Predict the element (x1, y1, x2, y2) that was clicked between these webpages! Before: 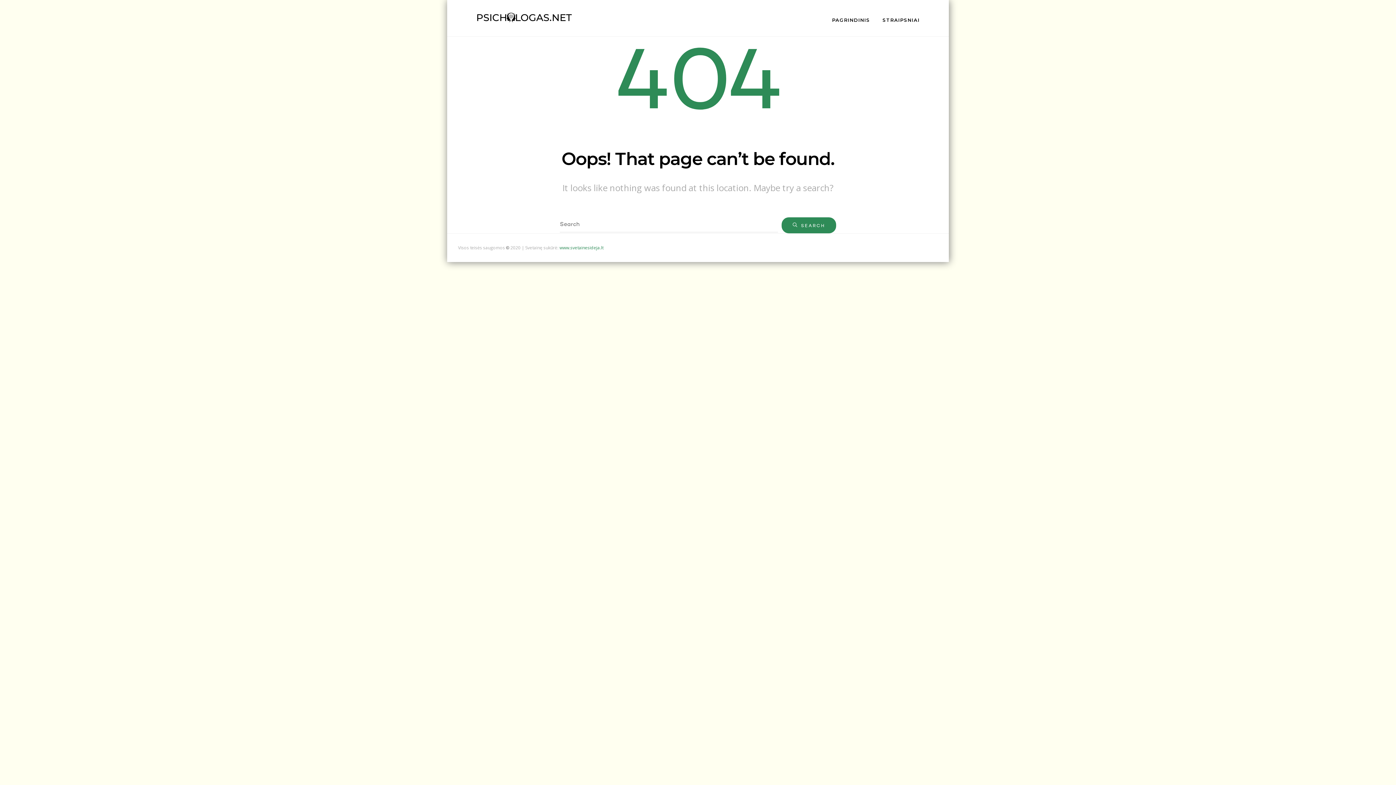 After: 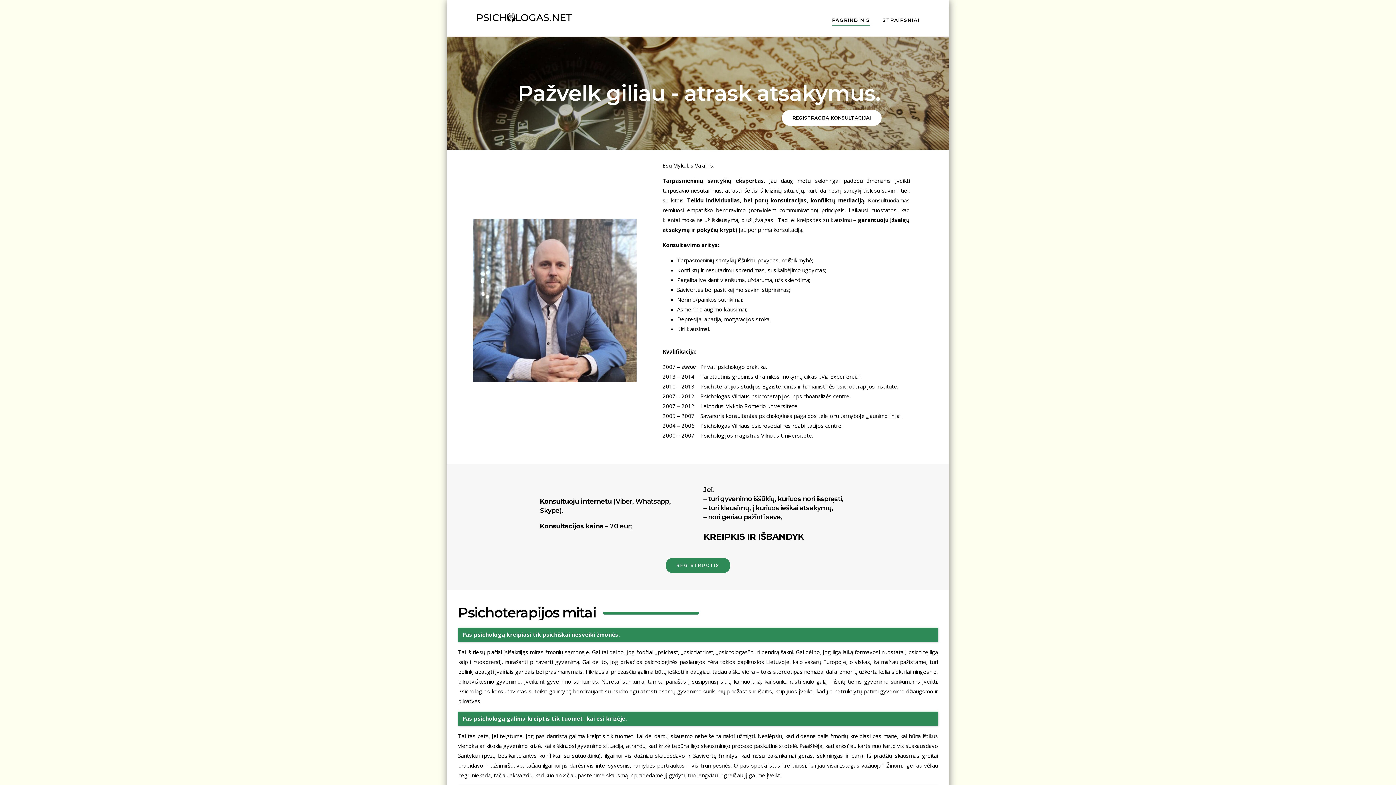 Action: label: PAGRINDINIS bbox: (832, 15, 870, 25)